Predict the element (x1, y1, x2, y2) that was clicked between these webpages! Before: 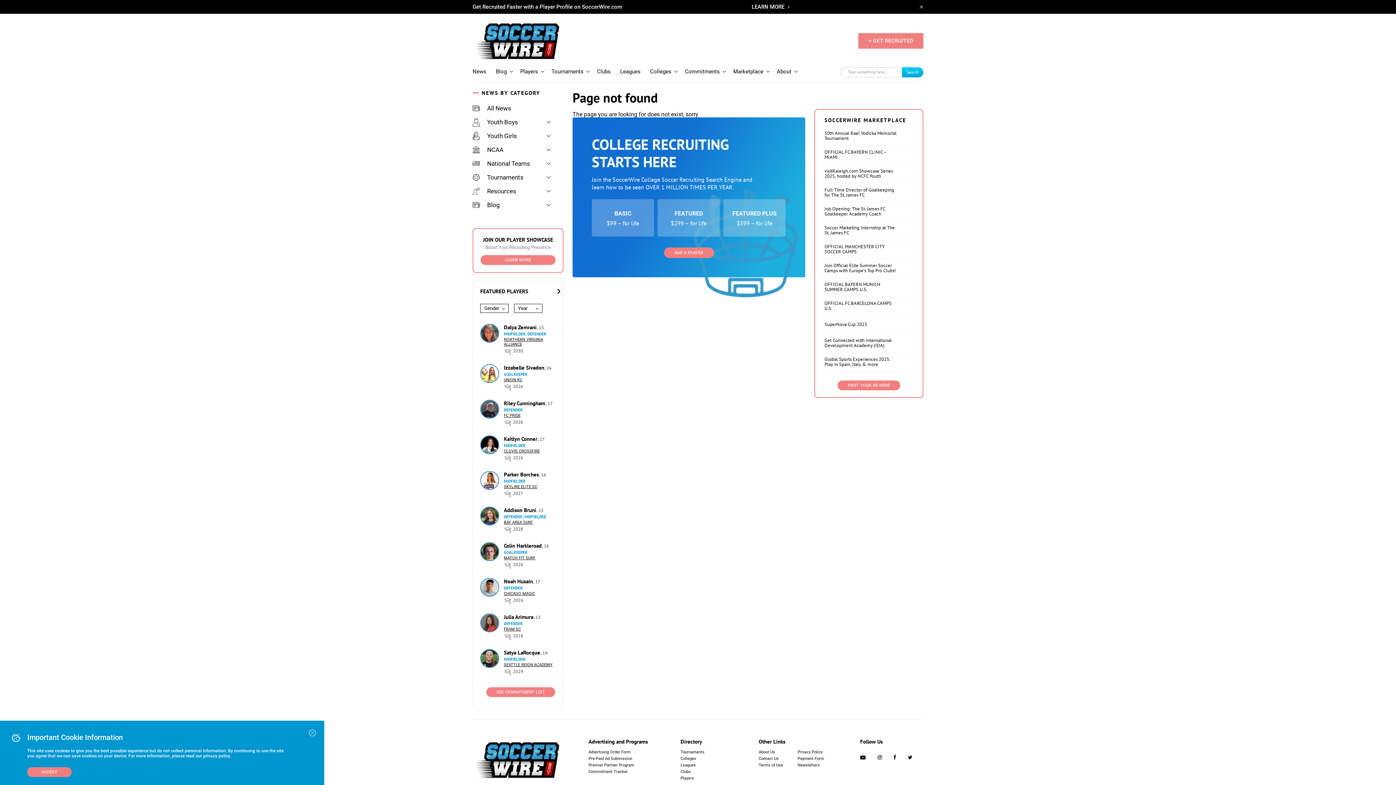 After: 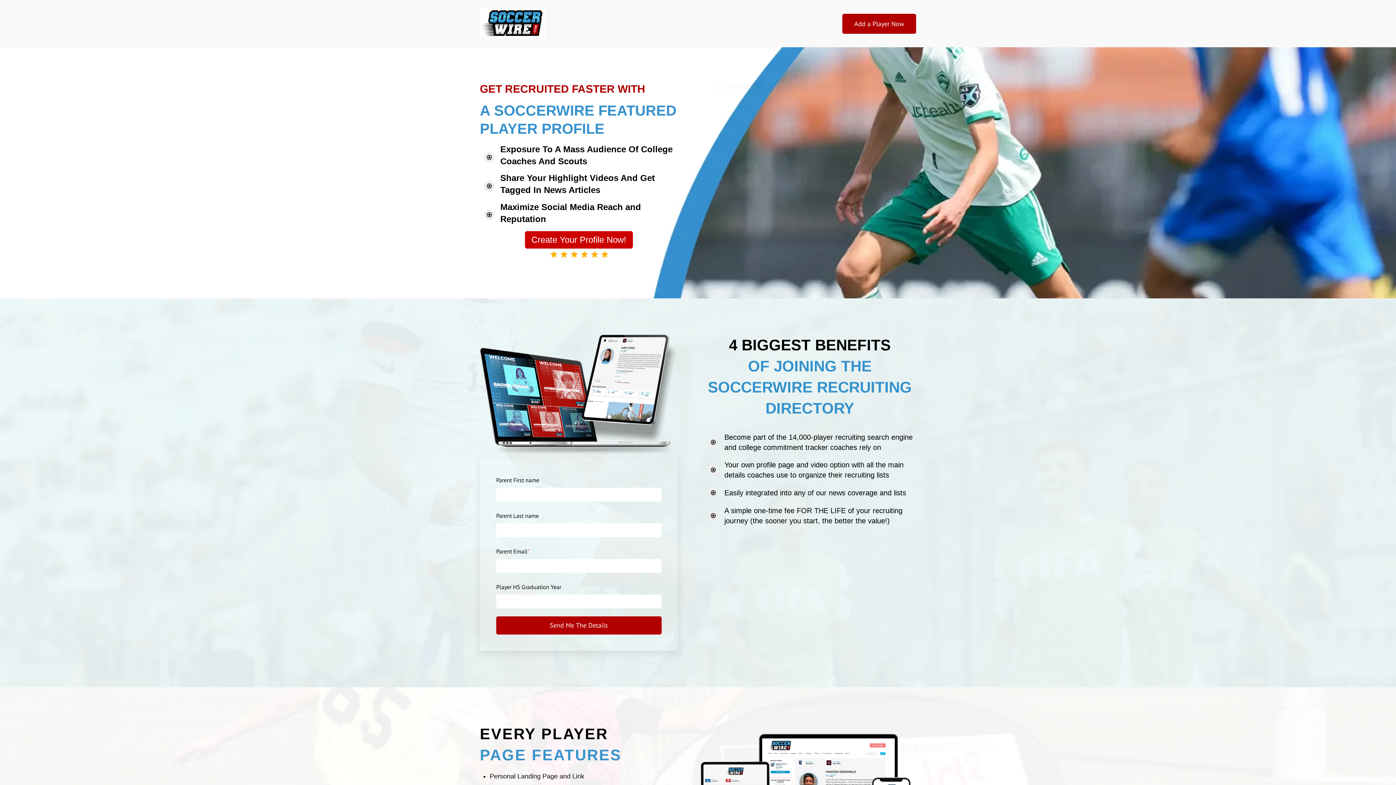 Action: bbox: (751, 3, 789, 10) label: LEARN MORE